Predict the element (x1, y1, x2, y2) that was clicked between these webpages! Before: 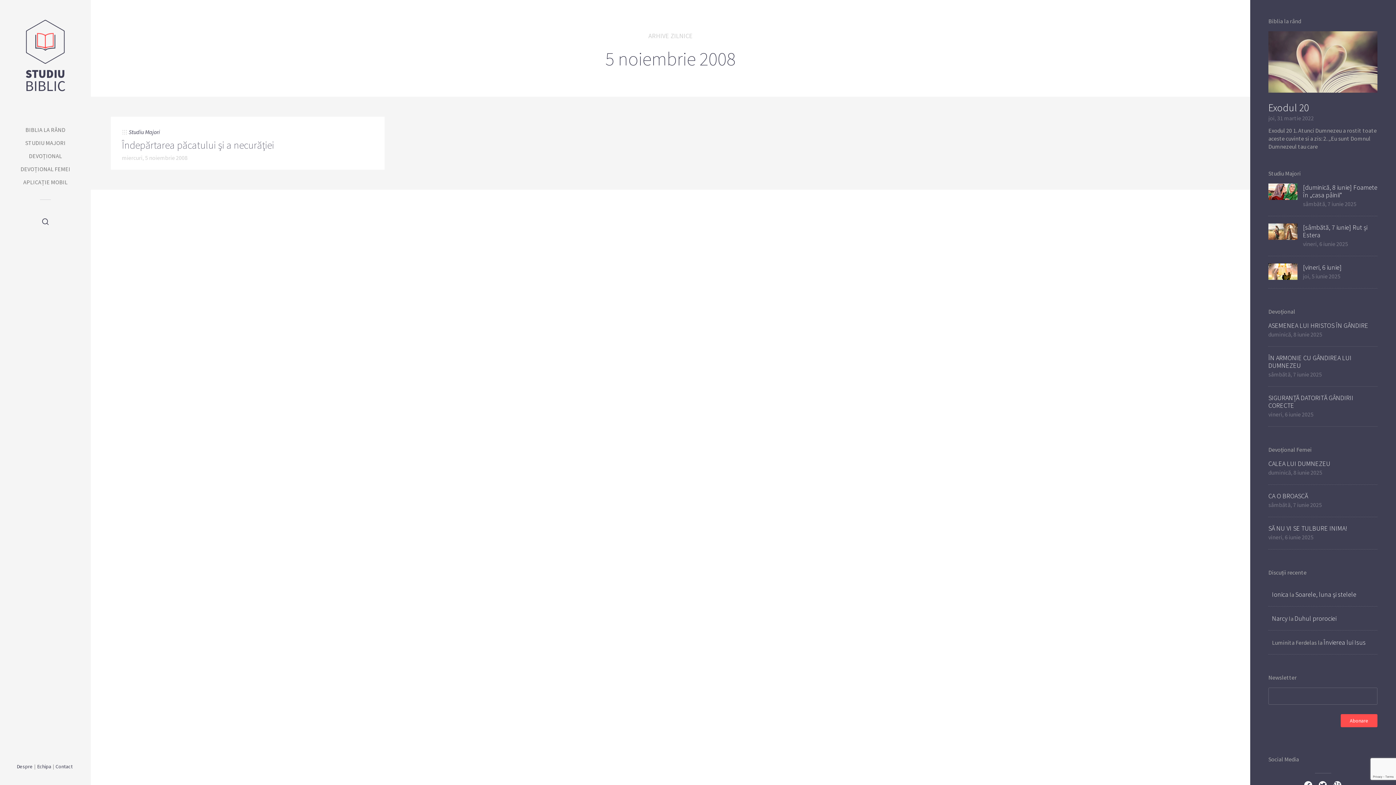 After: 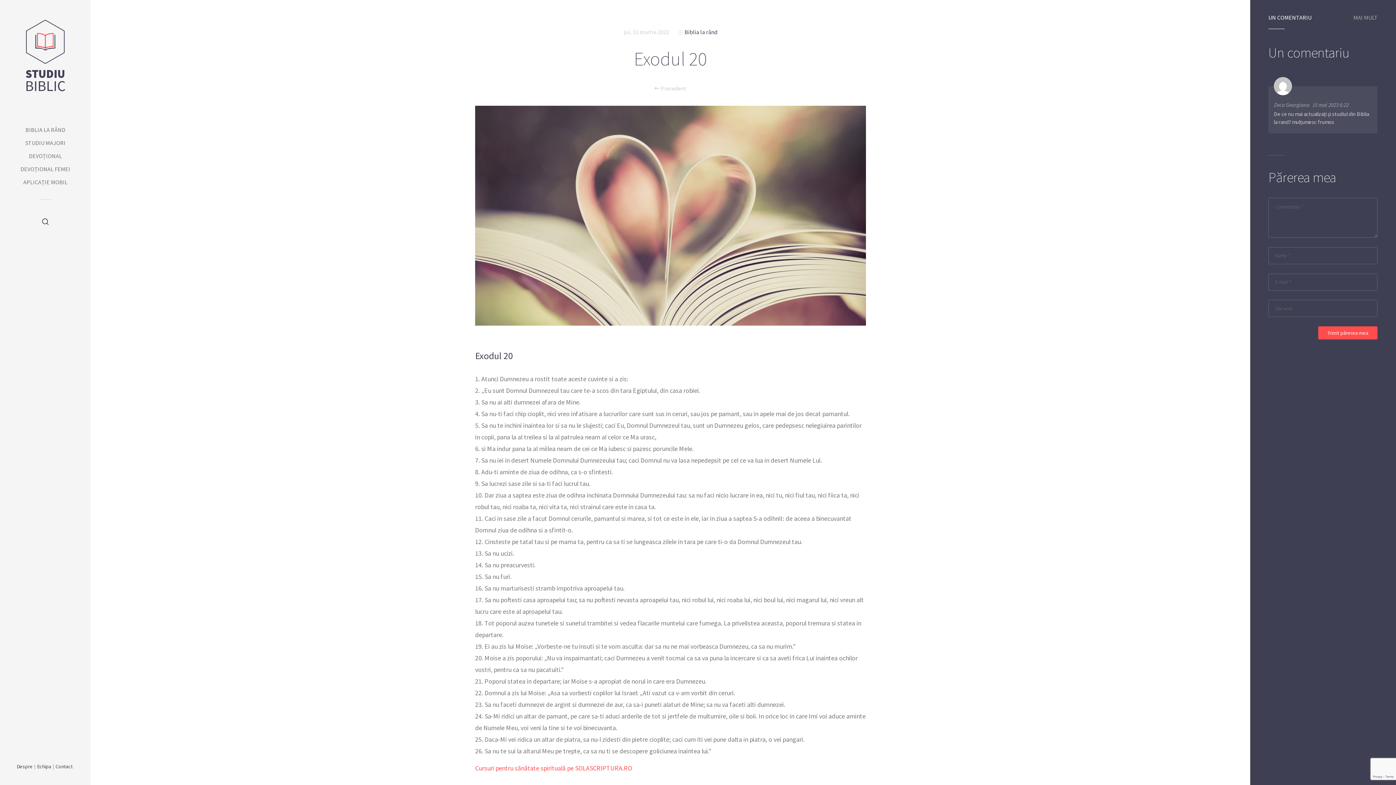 Action: bbox: (1268, 57, 1377, 64)